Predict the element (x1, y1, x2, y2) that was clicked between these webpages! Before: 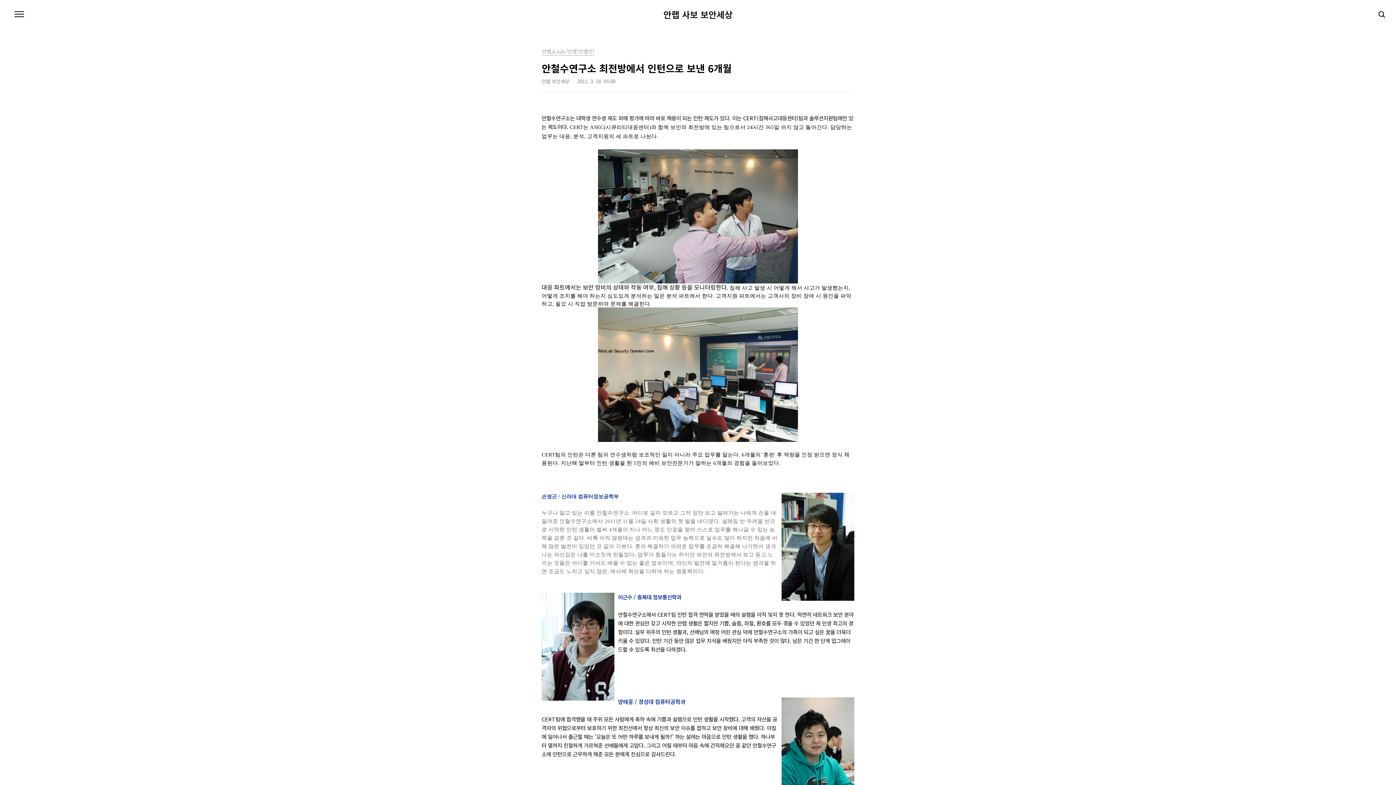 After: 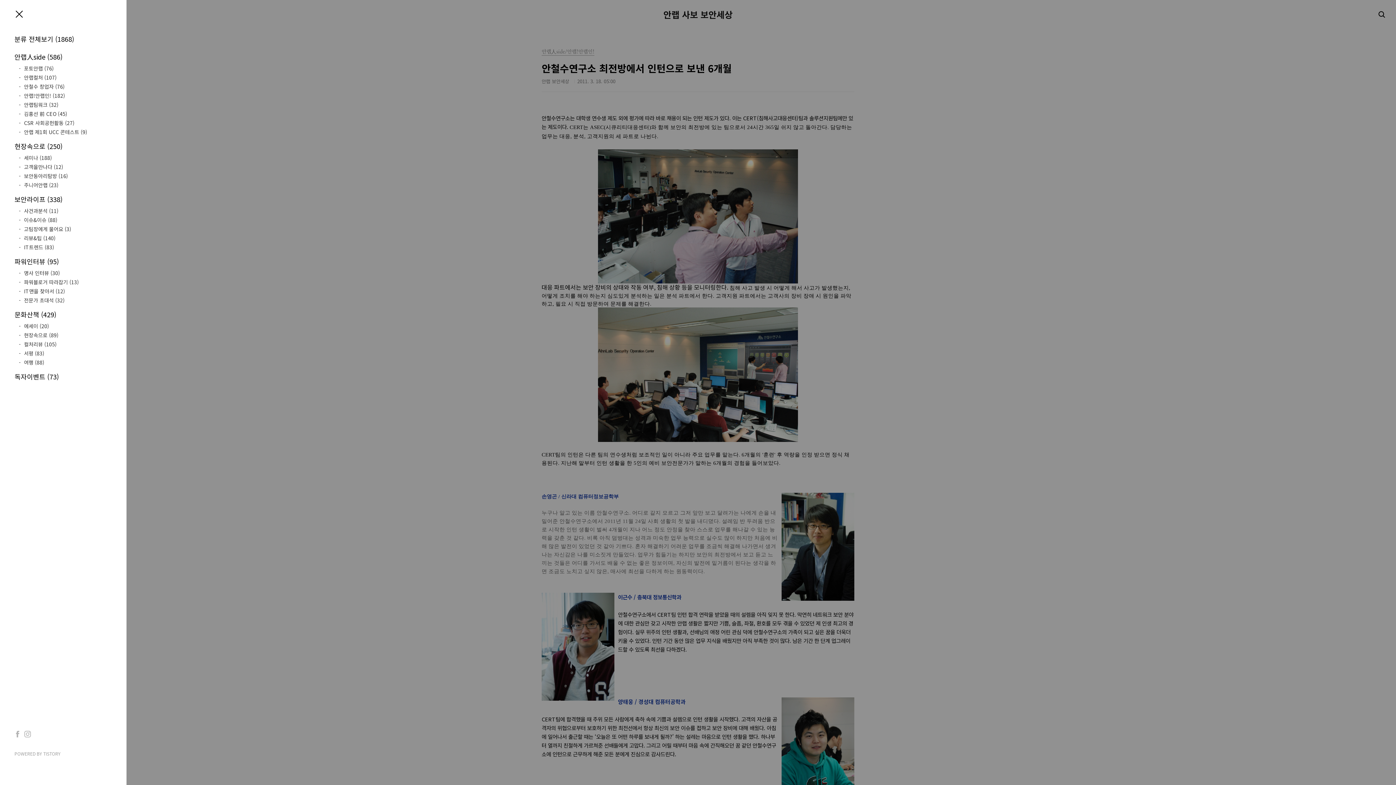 Action: label: 메뉴 bbox: (12, 7, 26, 21)